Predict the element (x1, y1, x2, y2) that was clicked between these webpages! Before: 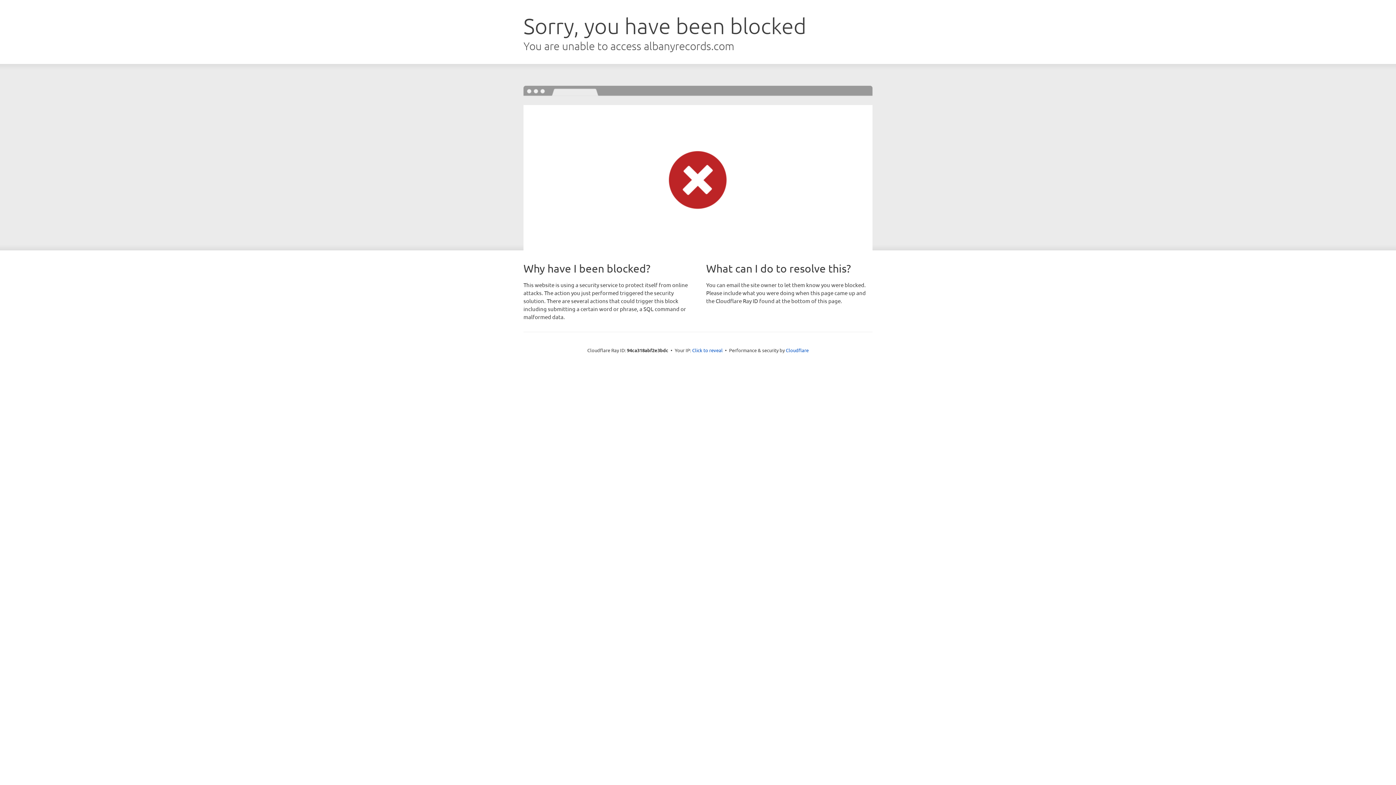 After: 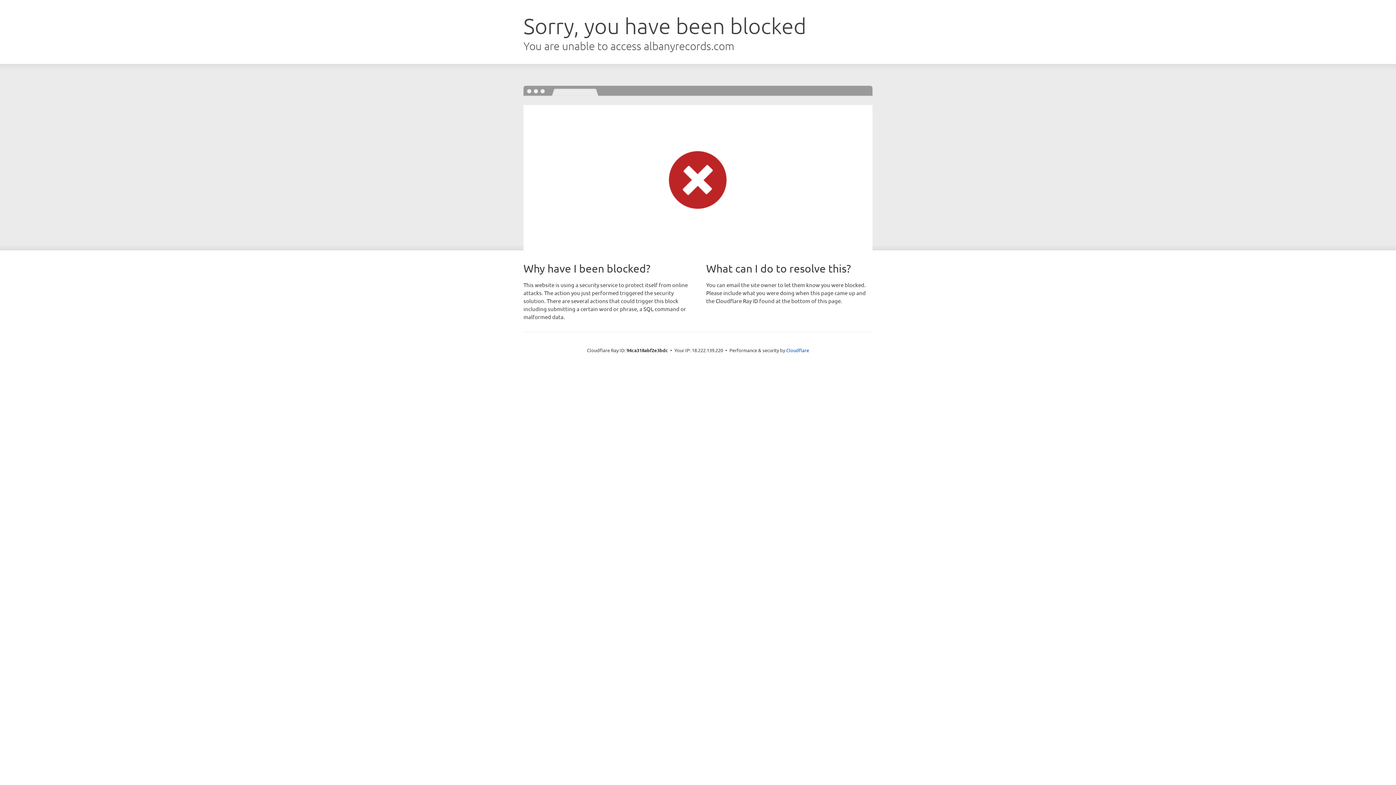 Action: label: Click to reveal bbox: (692, 346, 722, 353)